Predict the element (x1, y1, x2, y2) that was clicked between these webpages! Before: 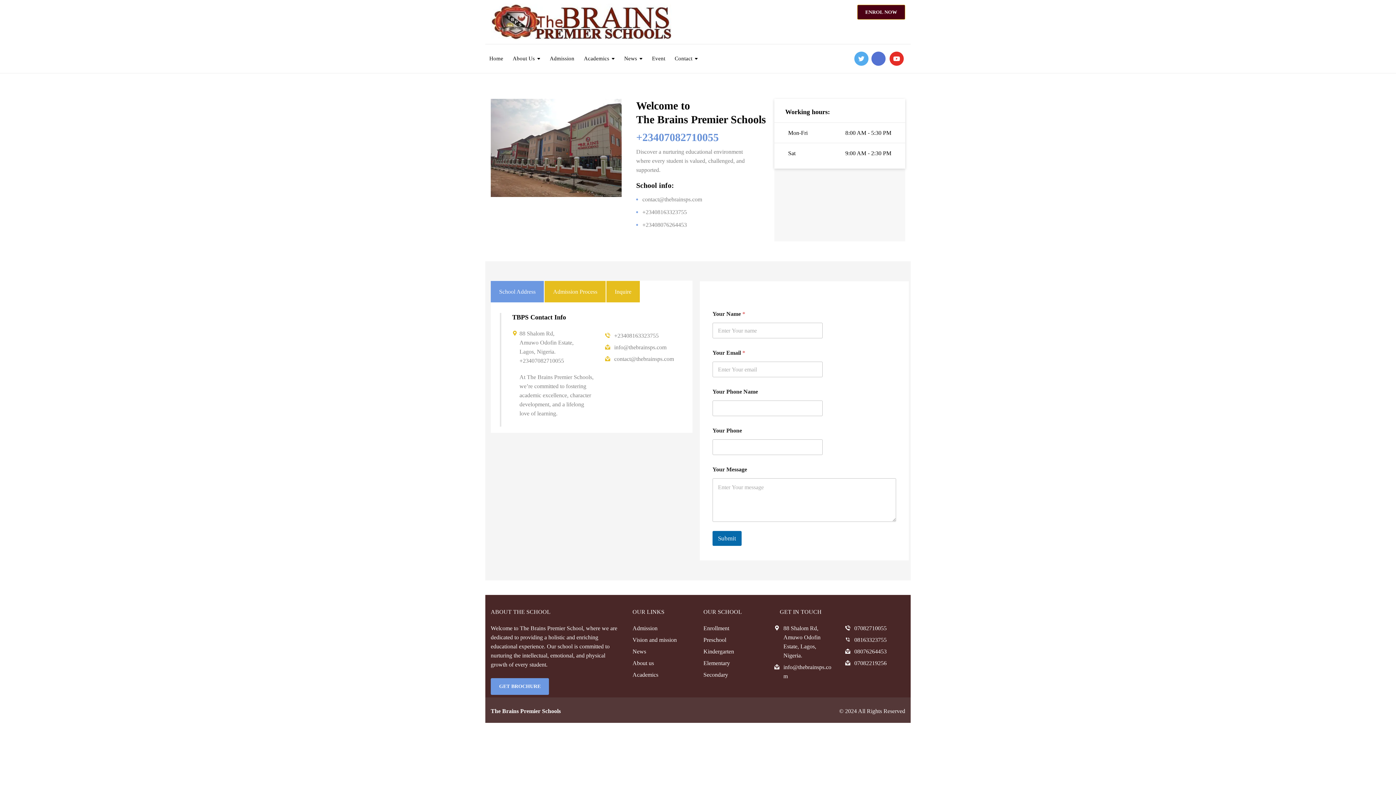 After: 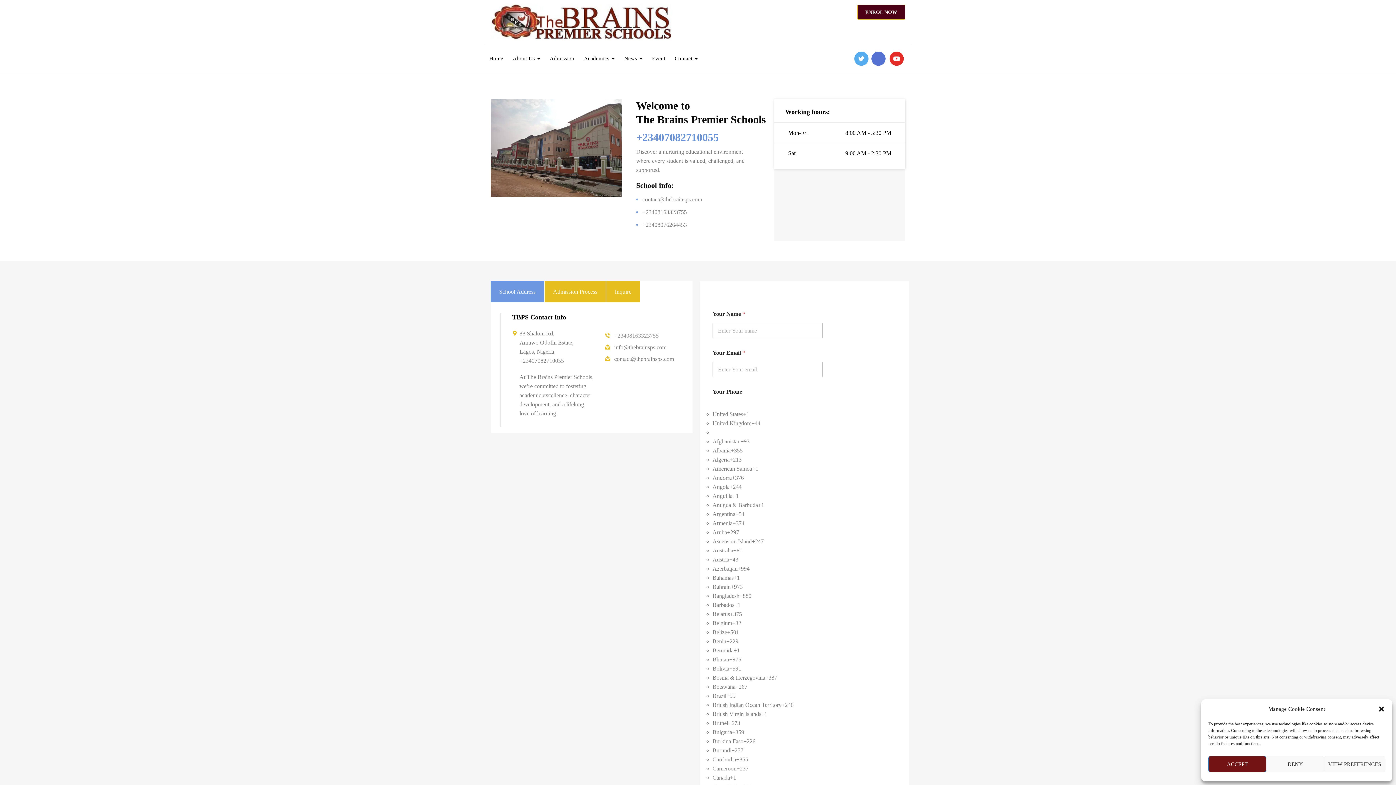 Action: bbox: (614, 332, 658, 338) label: +23408163323755